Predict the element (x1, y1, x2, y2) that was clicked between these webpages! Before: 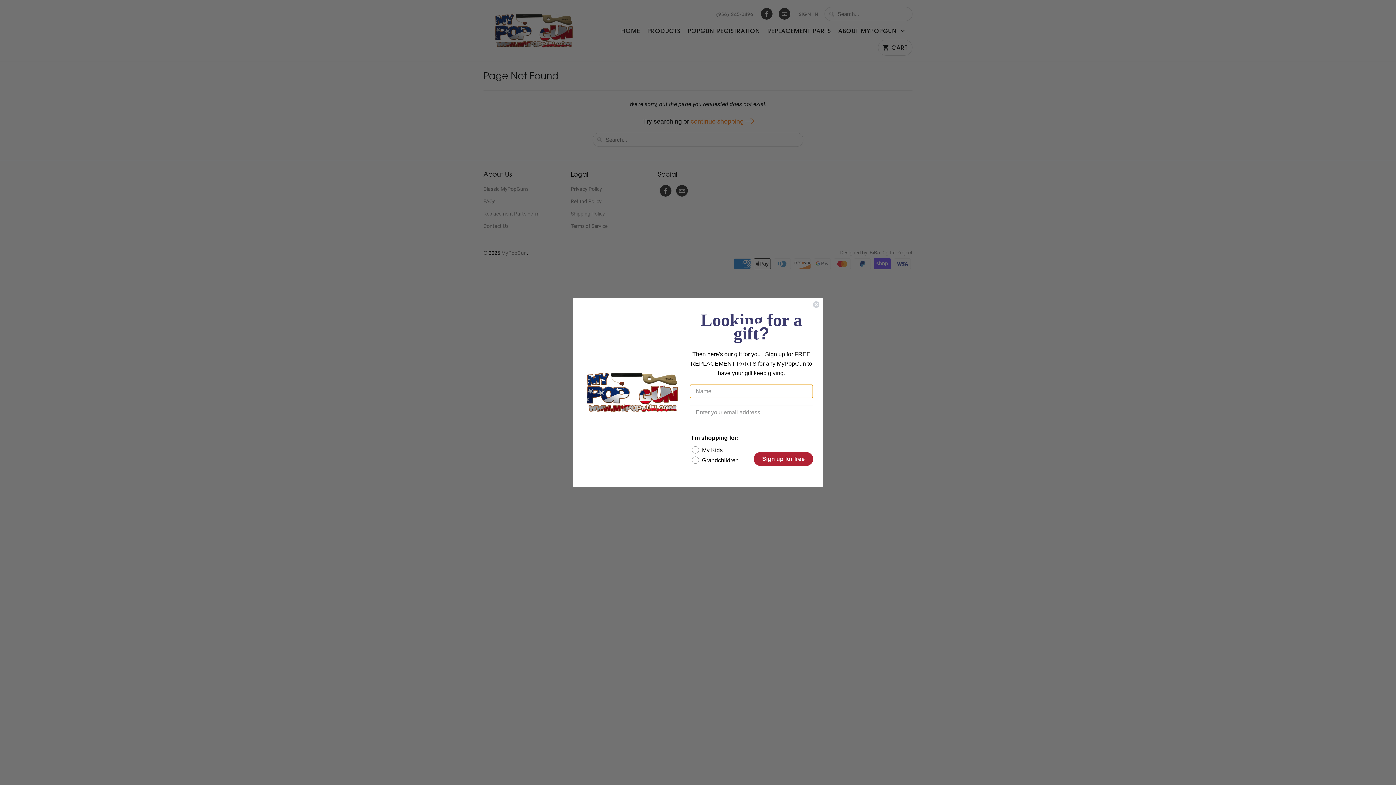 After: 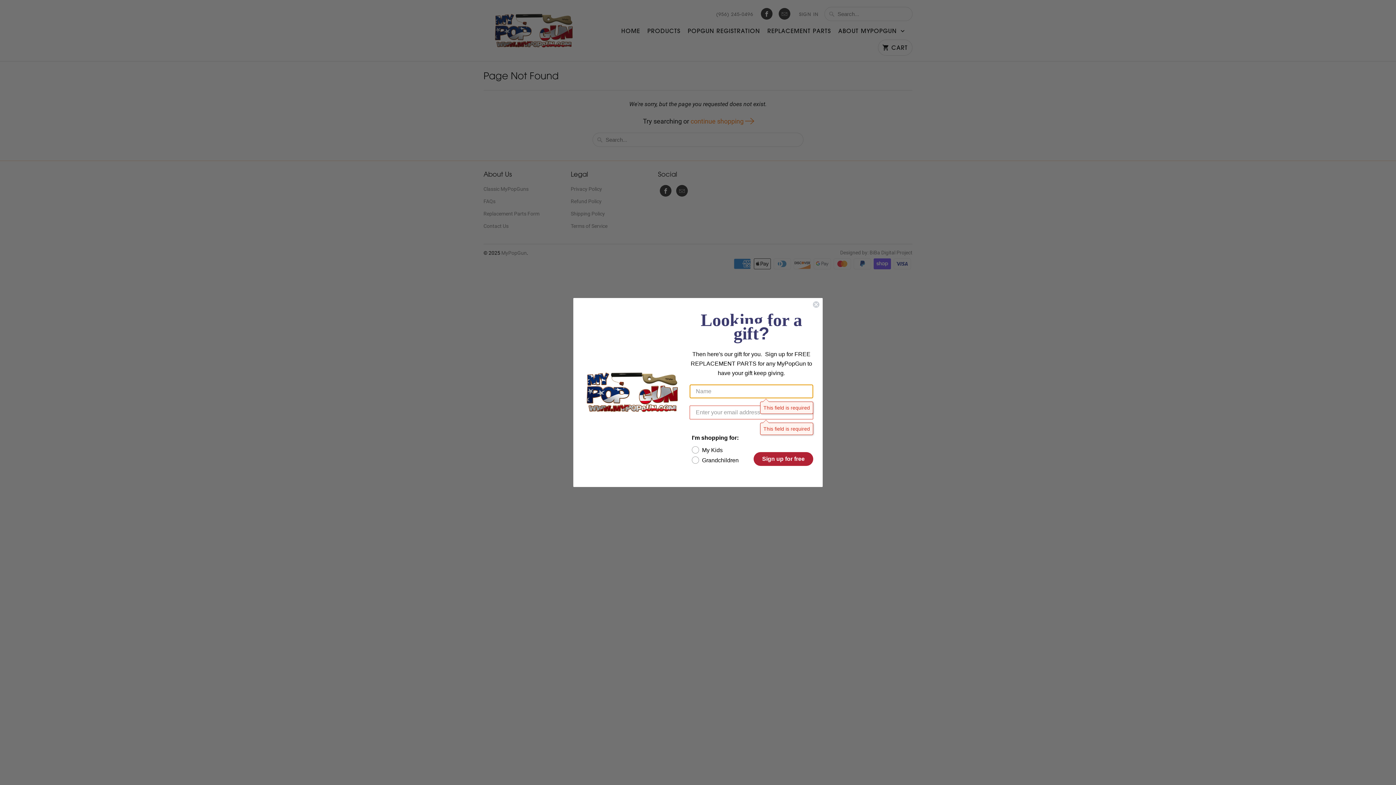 Action: bbox: (753, 452, 813, 466) label: Sign up for free